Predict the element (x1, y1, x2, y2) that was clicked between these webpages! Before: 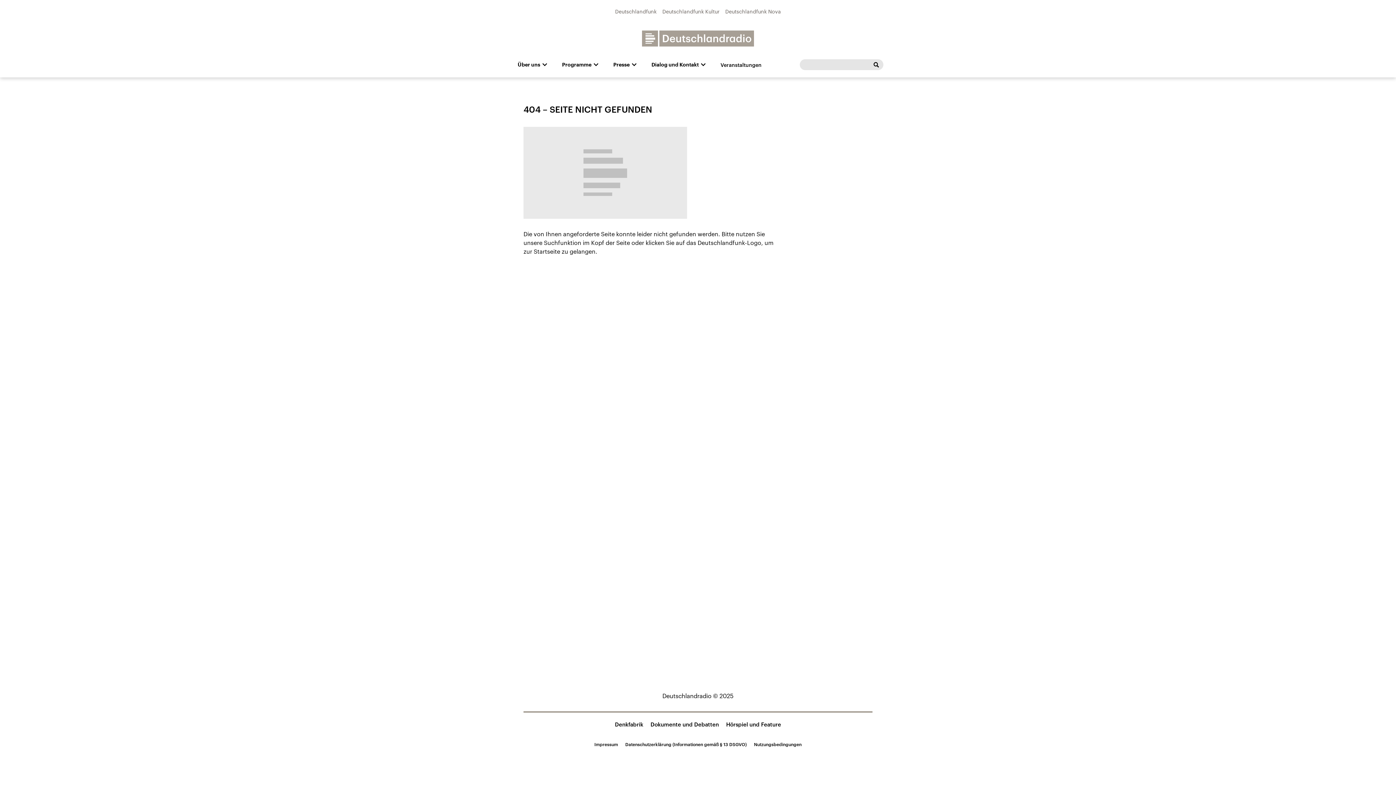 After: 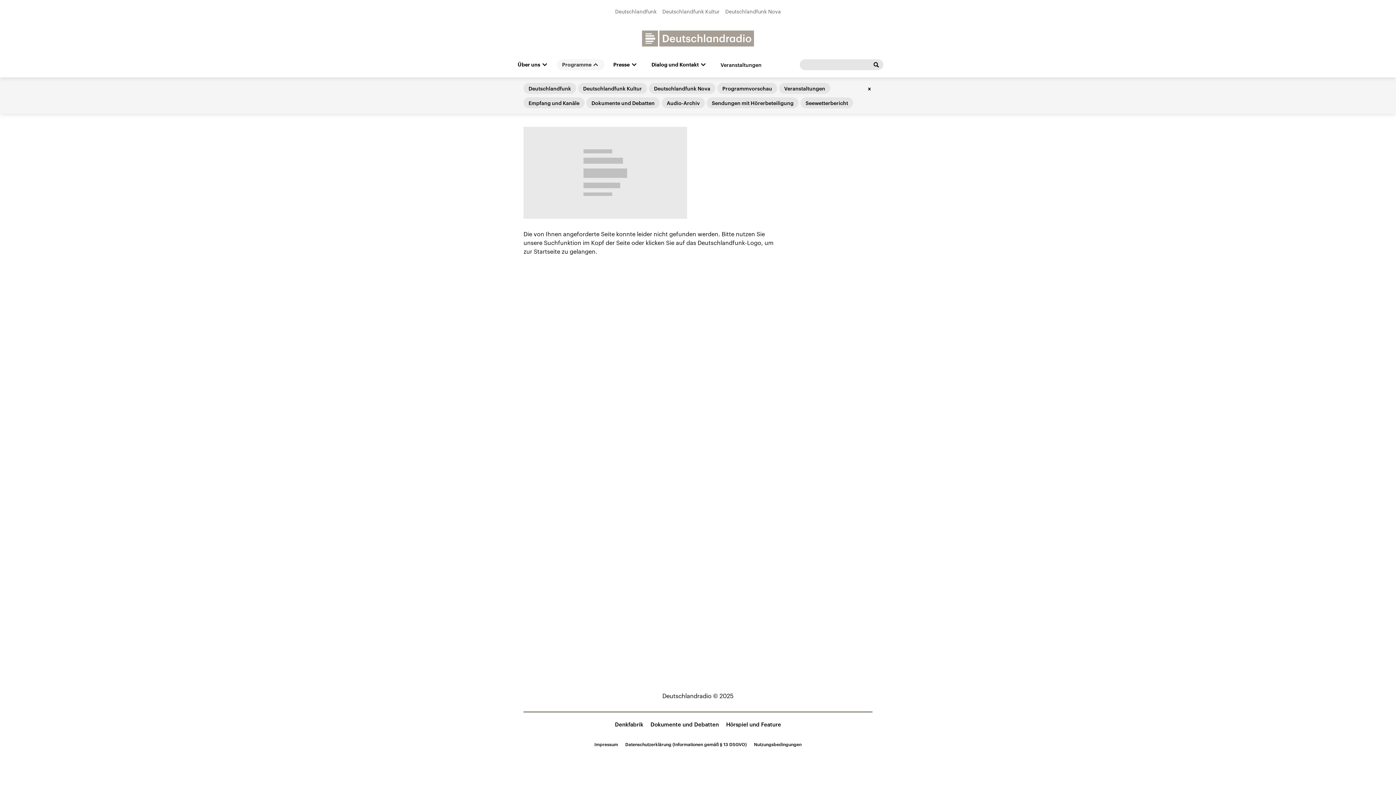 Action: label: Programme bbox: (557, 59, 604, 70)